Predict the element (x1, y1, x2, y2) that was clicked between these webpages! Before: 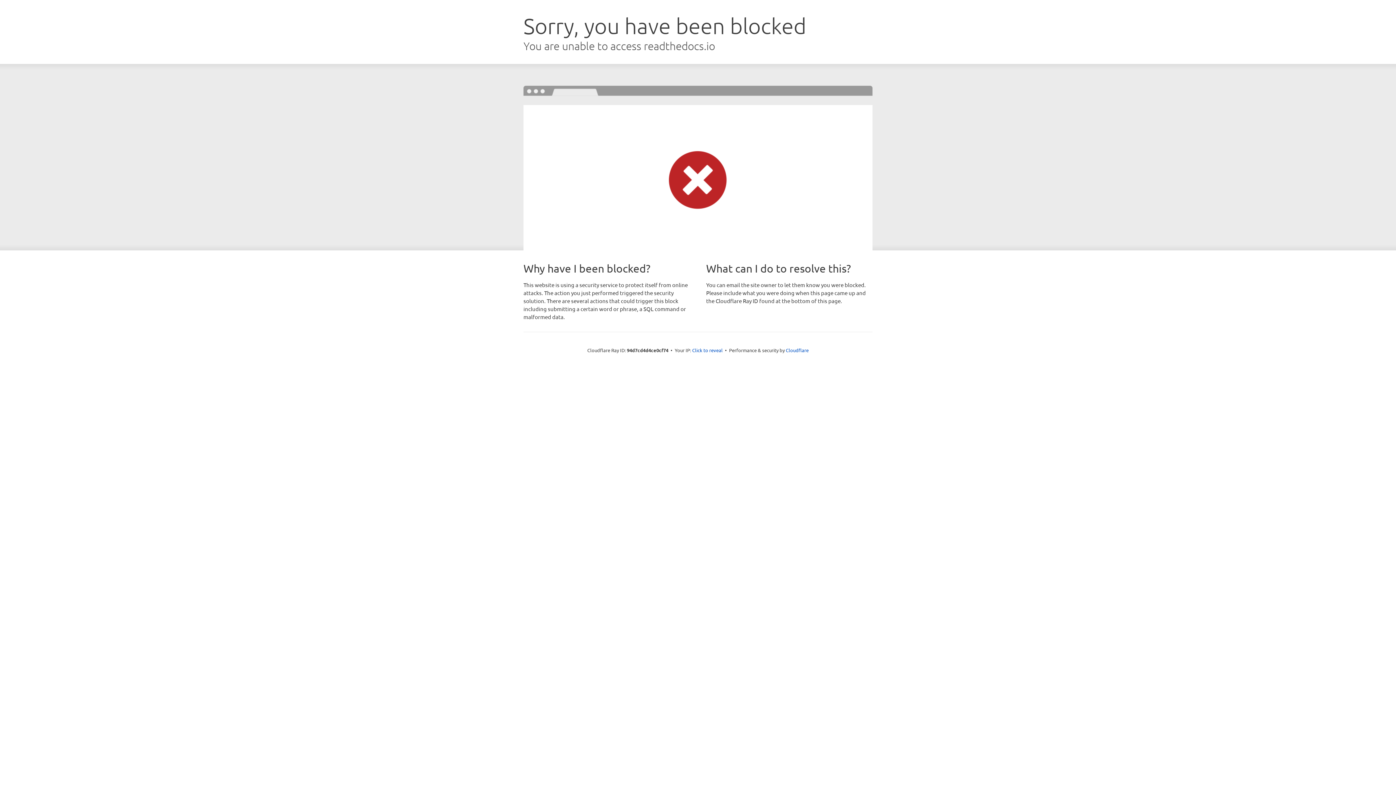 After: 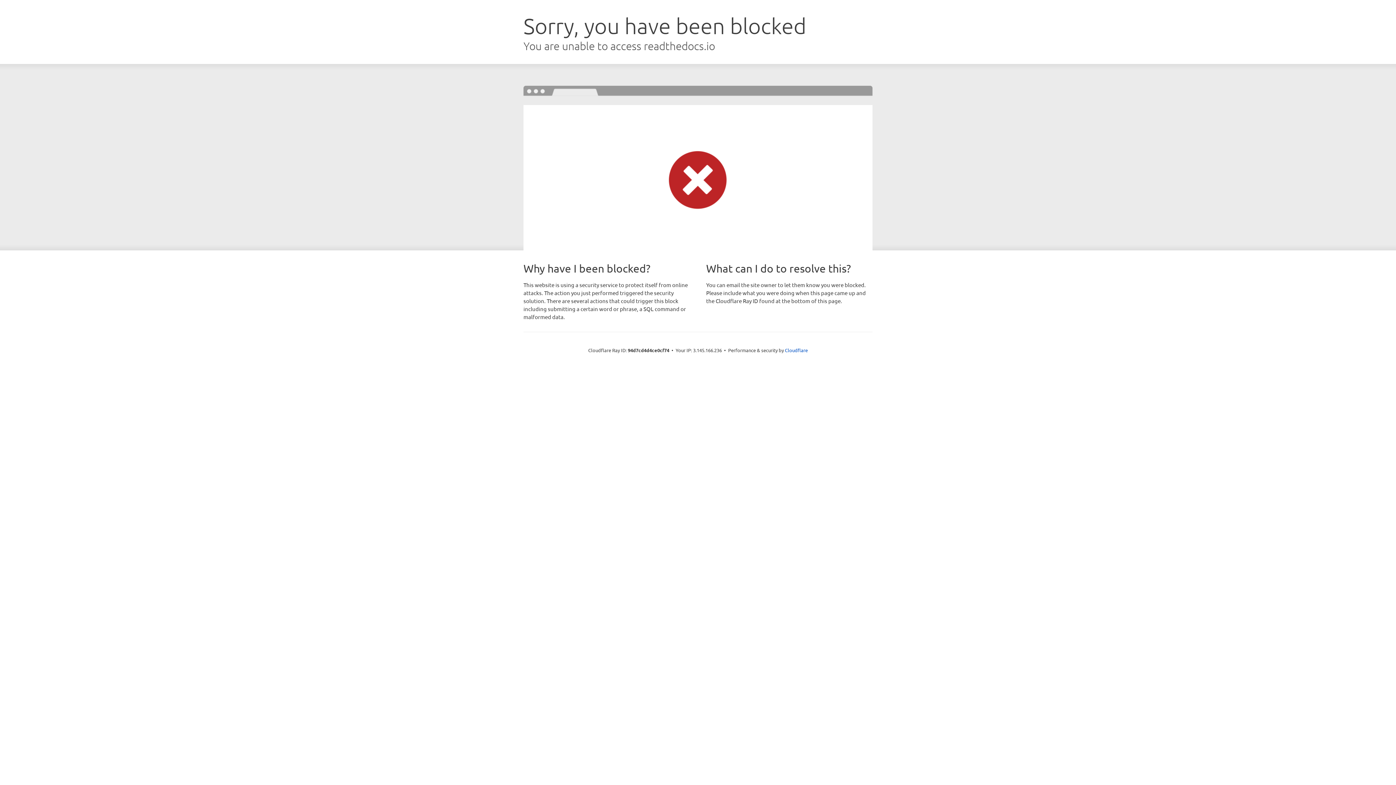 Action: bbox: (692, 346, 722, 353) label: Click to reveal